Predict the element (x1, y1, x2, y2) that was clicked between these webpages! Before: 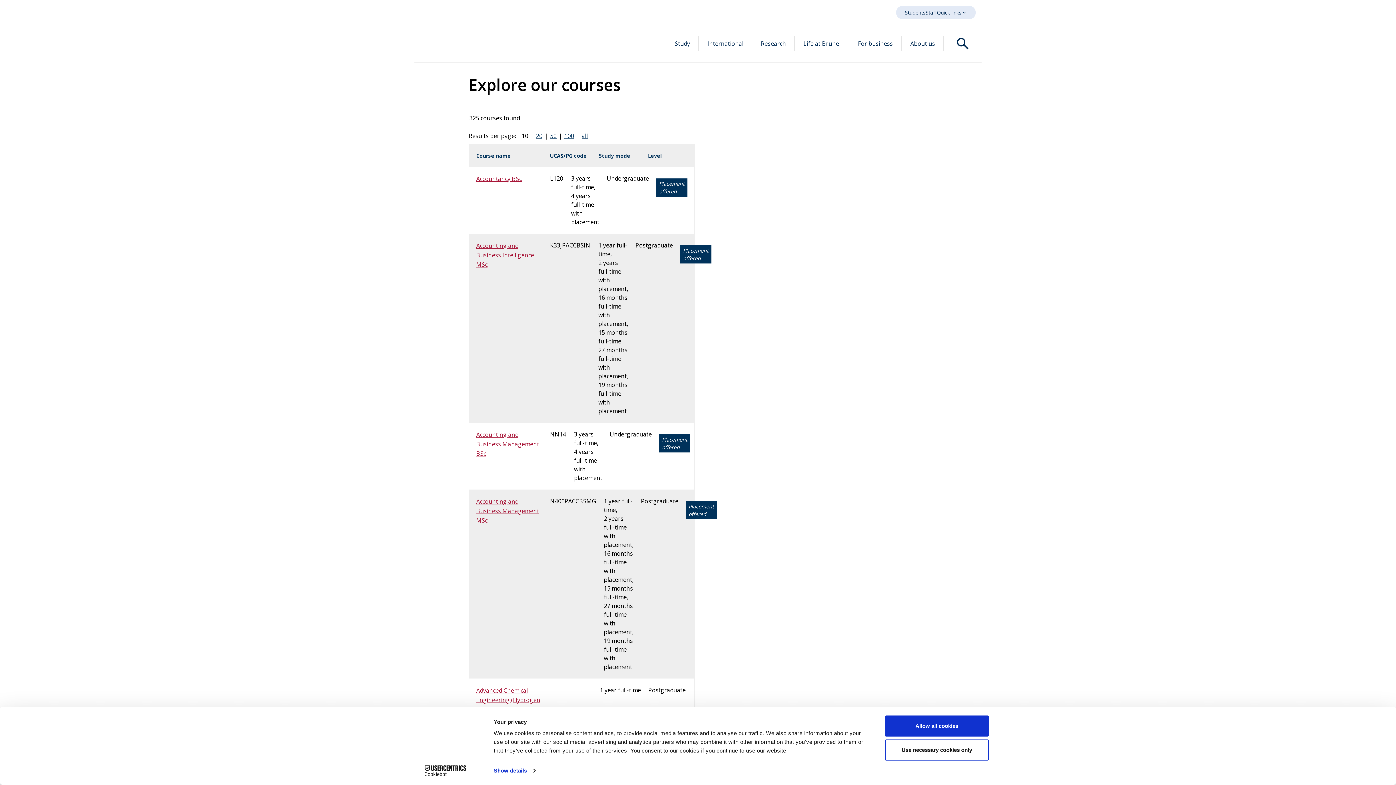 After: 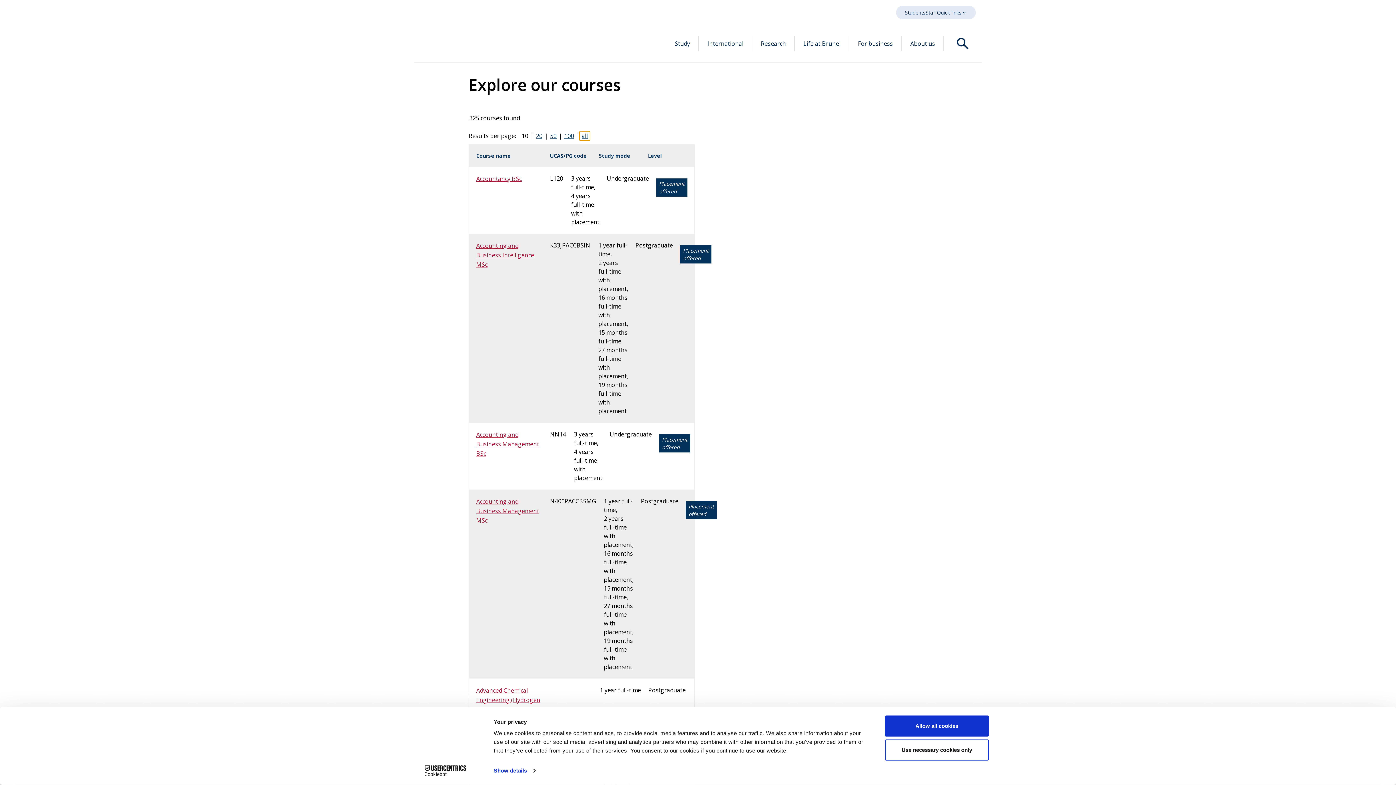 Action: label: all bbox: (579, 131, 590, 140)